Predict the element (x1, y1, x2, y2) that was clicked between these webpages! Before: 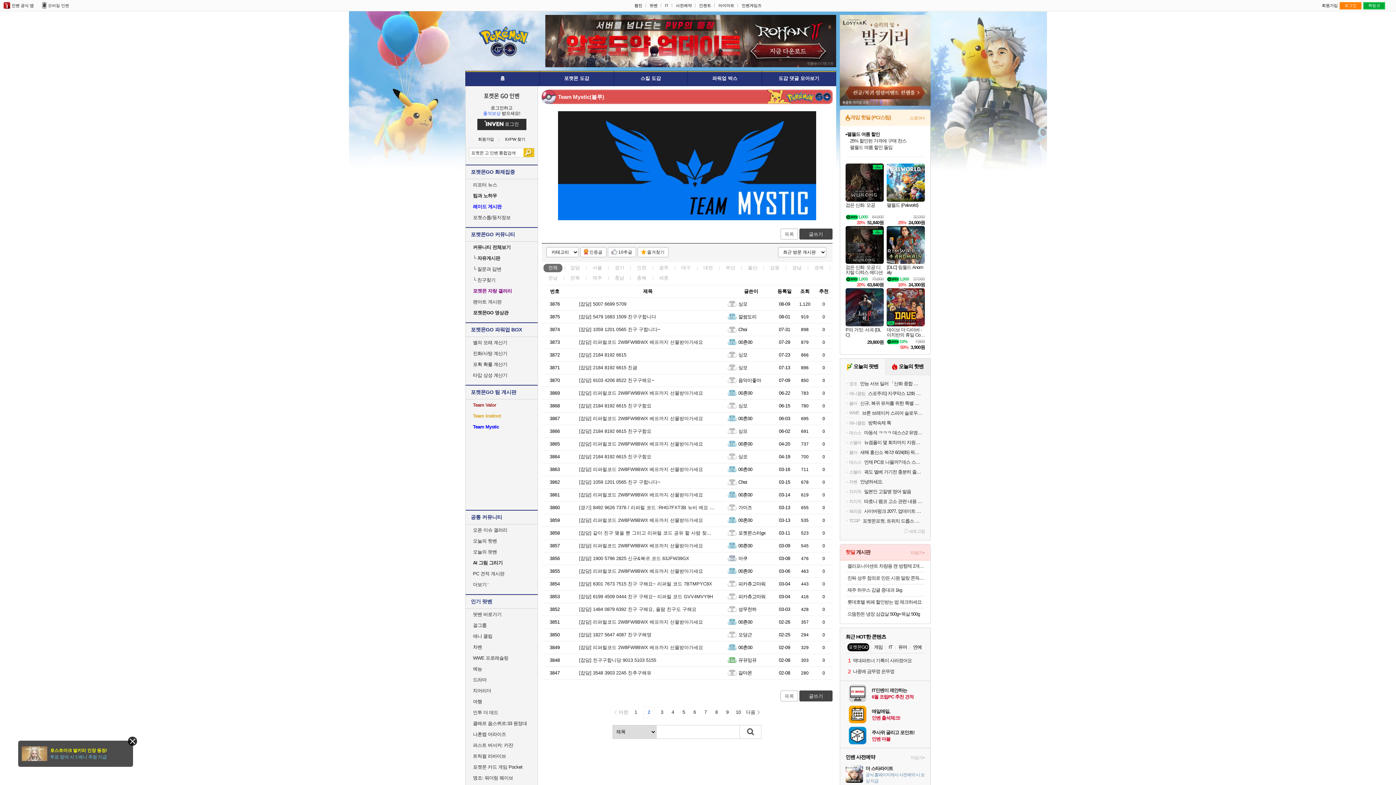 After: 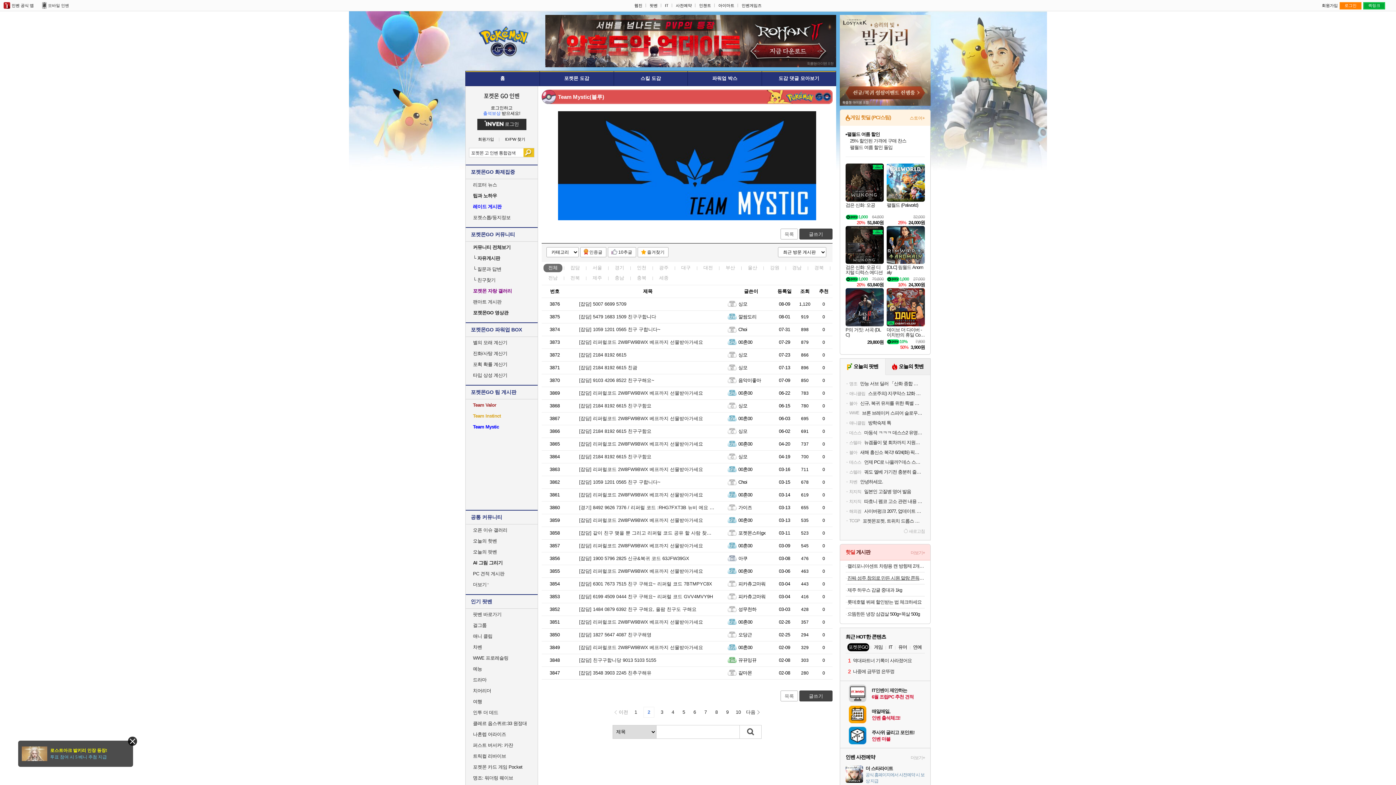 Action: label: 진짜 성주 참외로 만든 시원 말랑 쫀득 황금꿀참외떡 개별포장 9개입 bbox: (847, 575, 925, 581)